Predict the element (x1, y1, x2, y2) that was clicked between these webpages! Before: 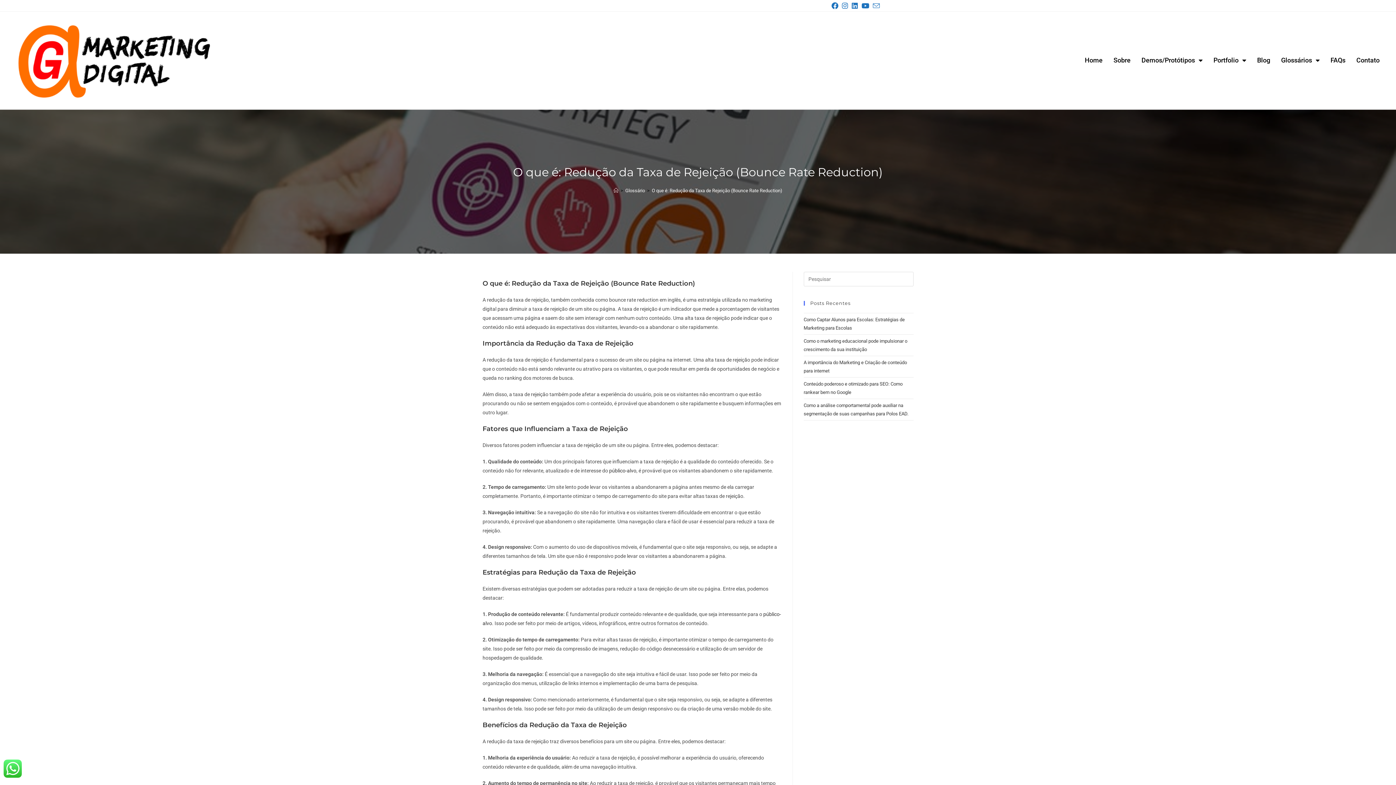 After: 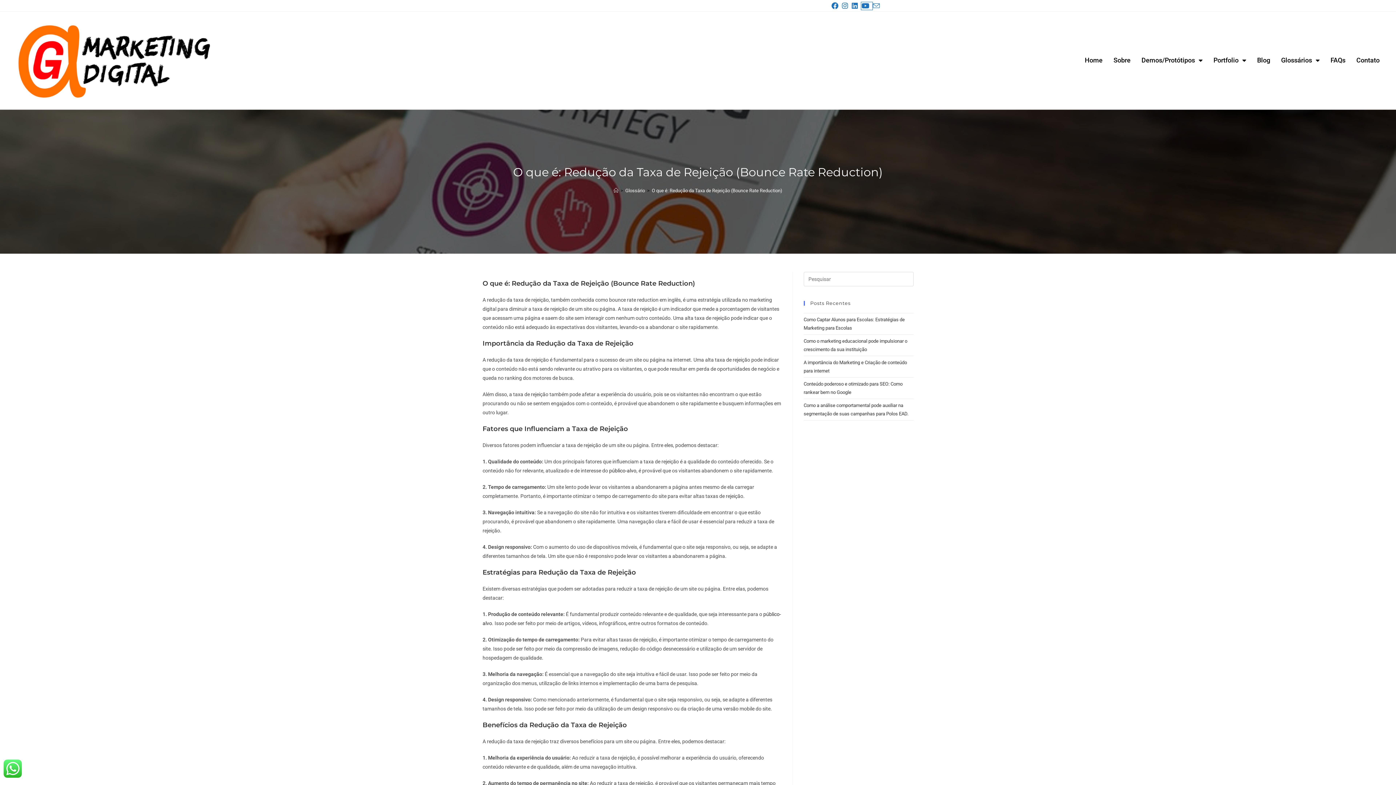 Action: bbox: (861, 2, 872, 9) label: YouTube (abre em uma nova aba)